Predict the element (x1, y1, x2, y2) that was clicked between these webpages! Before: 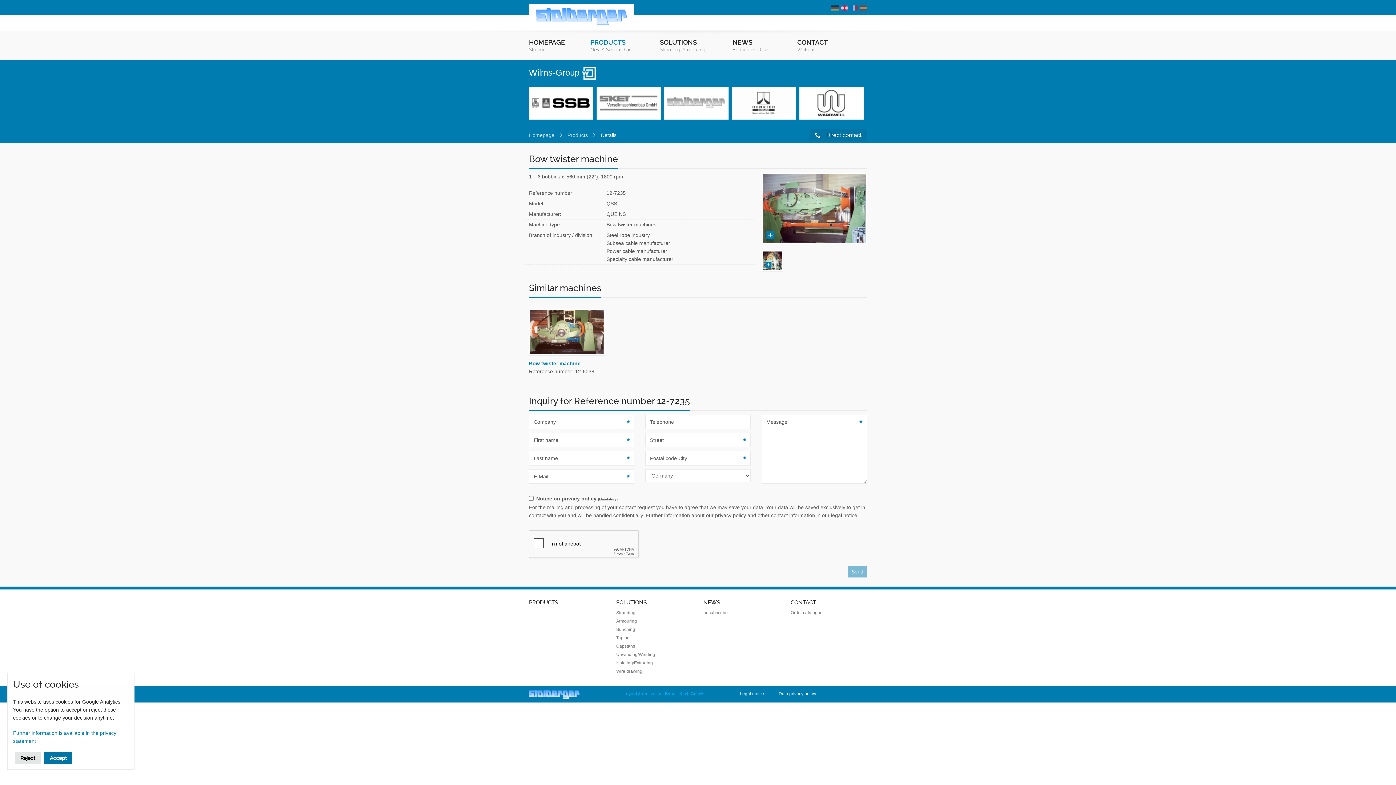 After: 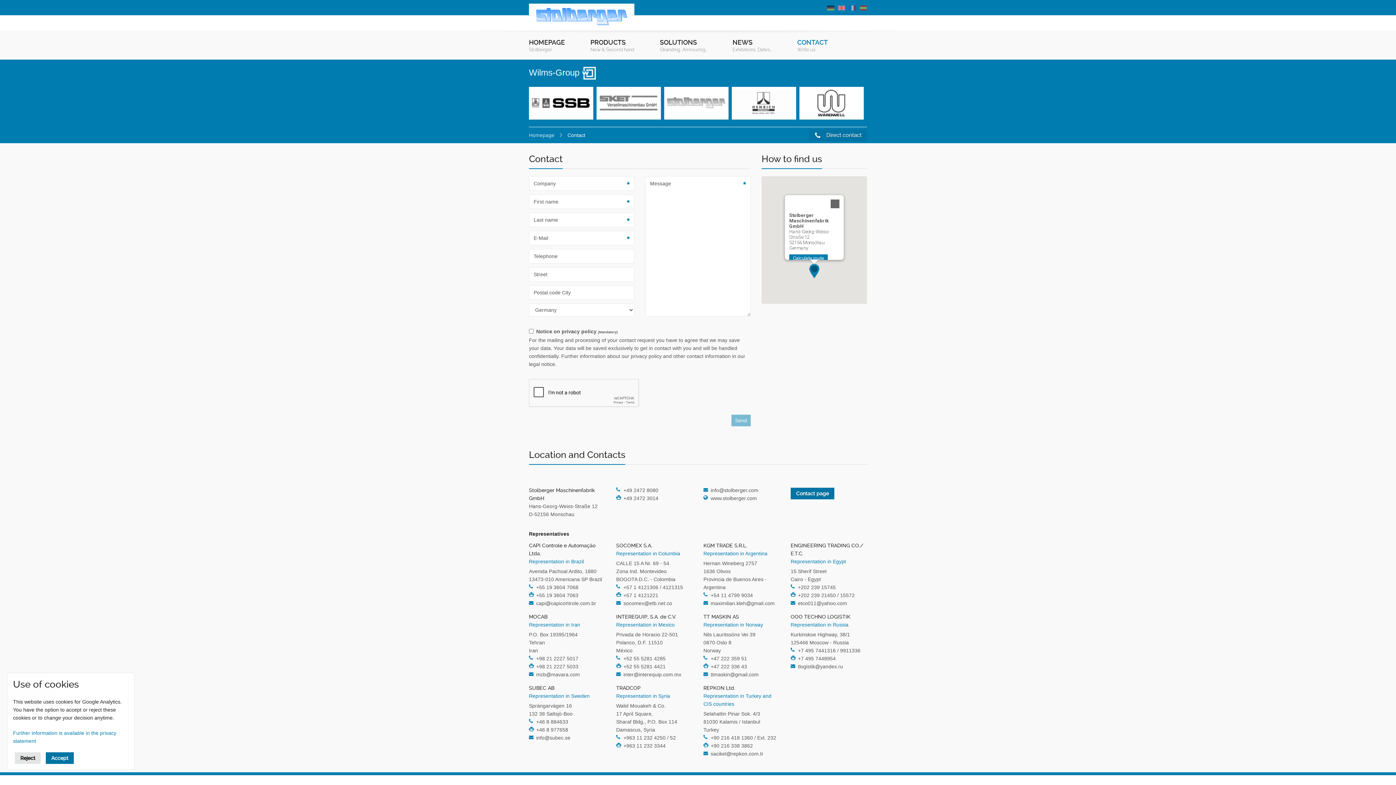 Action: label: CONTACT bbox: (790, 599, 816, 607)